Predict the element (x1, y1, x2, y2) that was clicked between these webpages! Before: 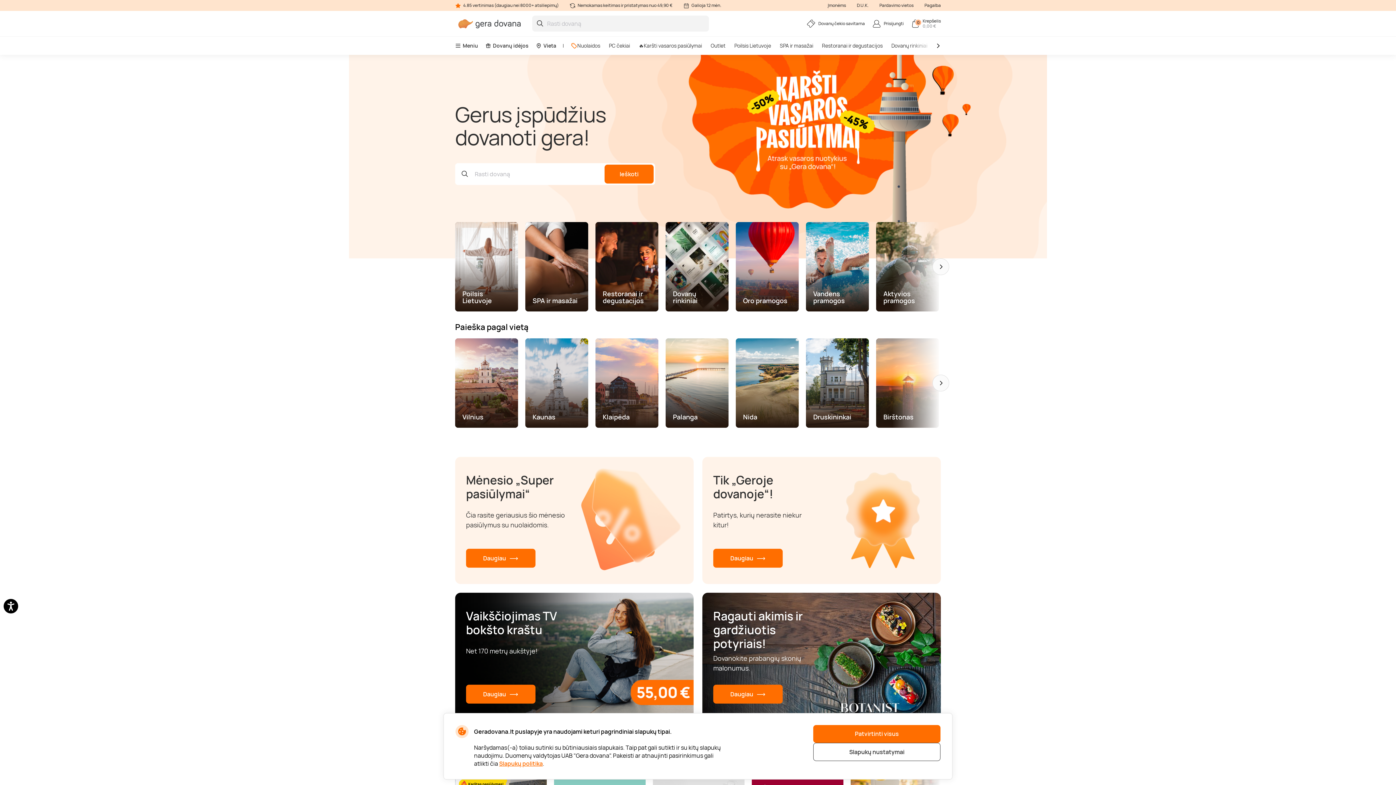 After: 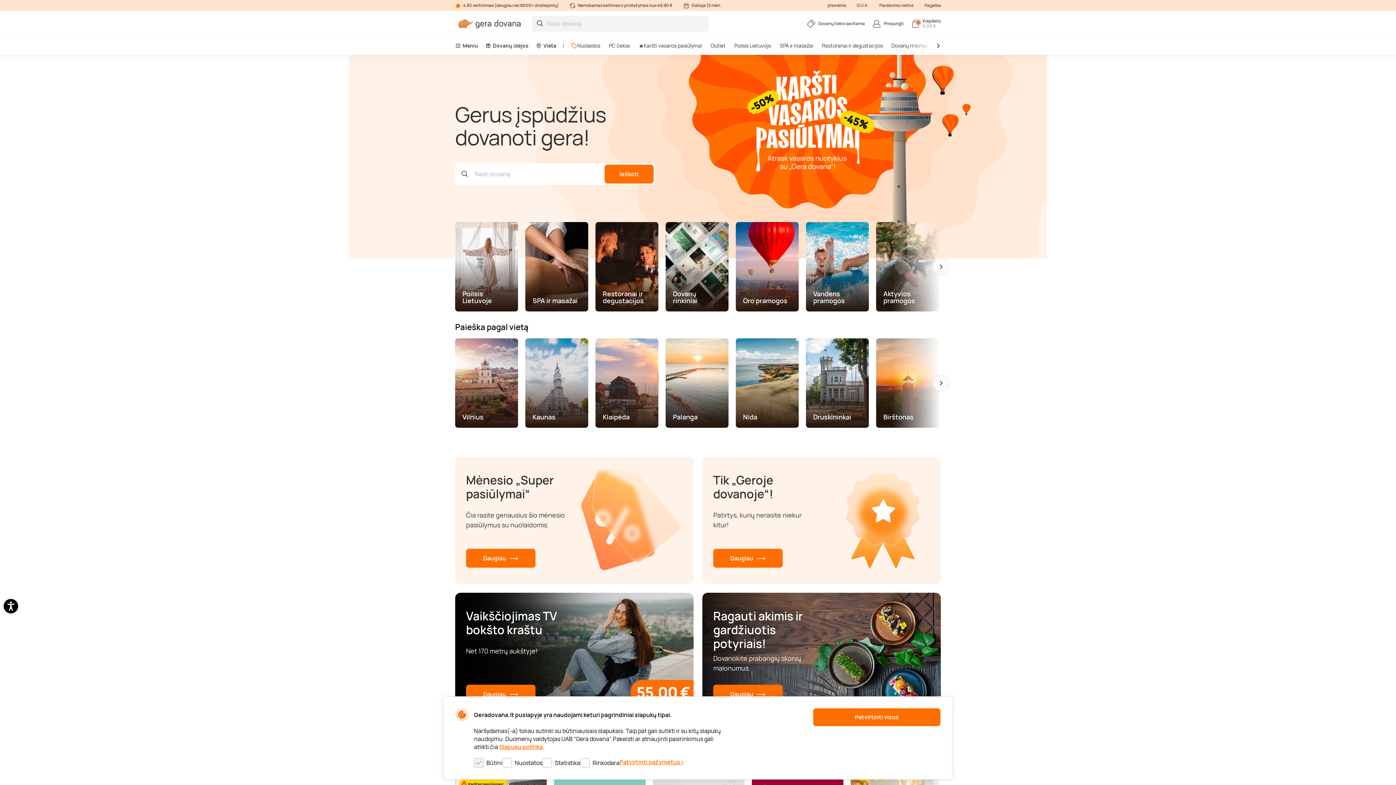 Action: bbox: (813, 743, 940, 761) label: Slapukų nustatymai